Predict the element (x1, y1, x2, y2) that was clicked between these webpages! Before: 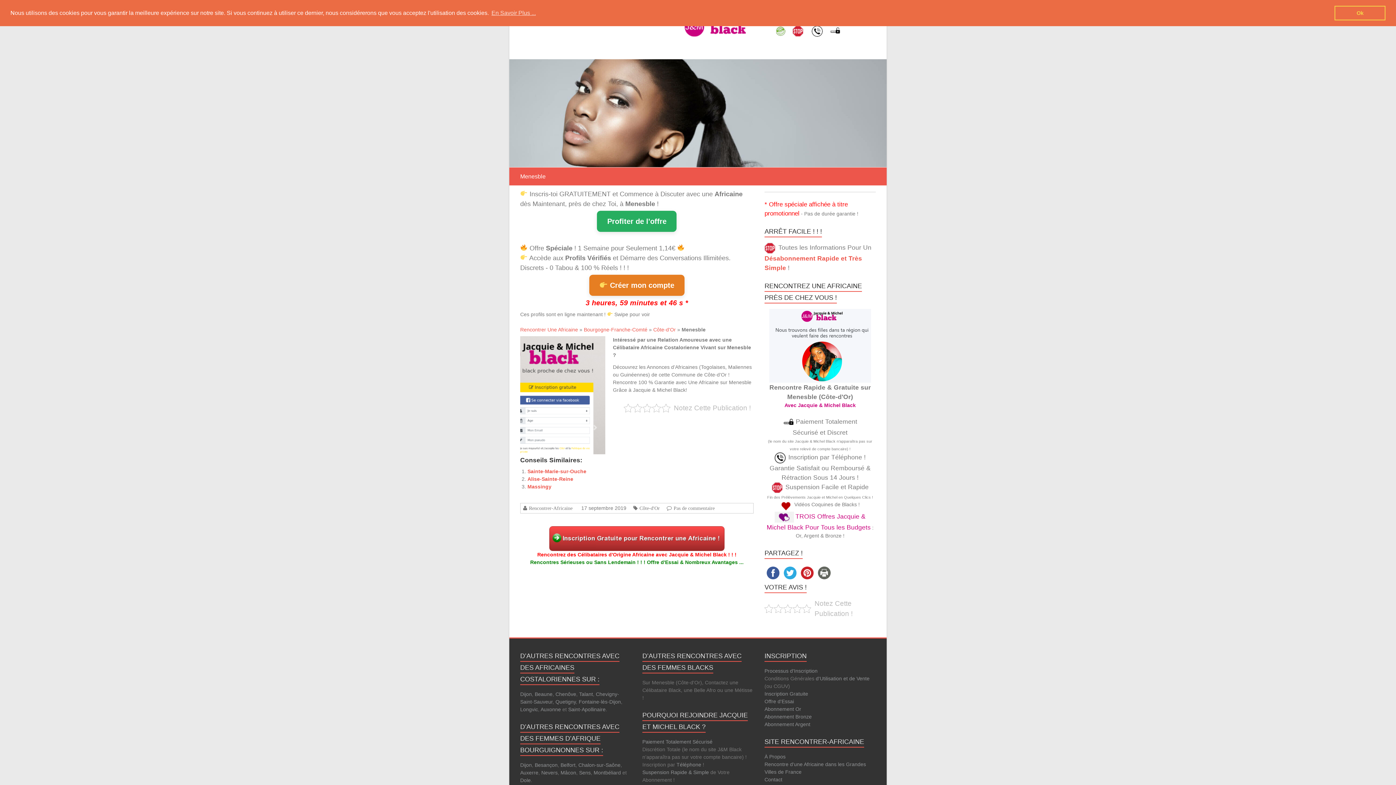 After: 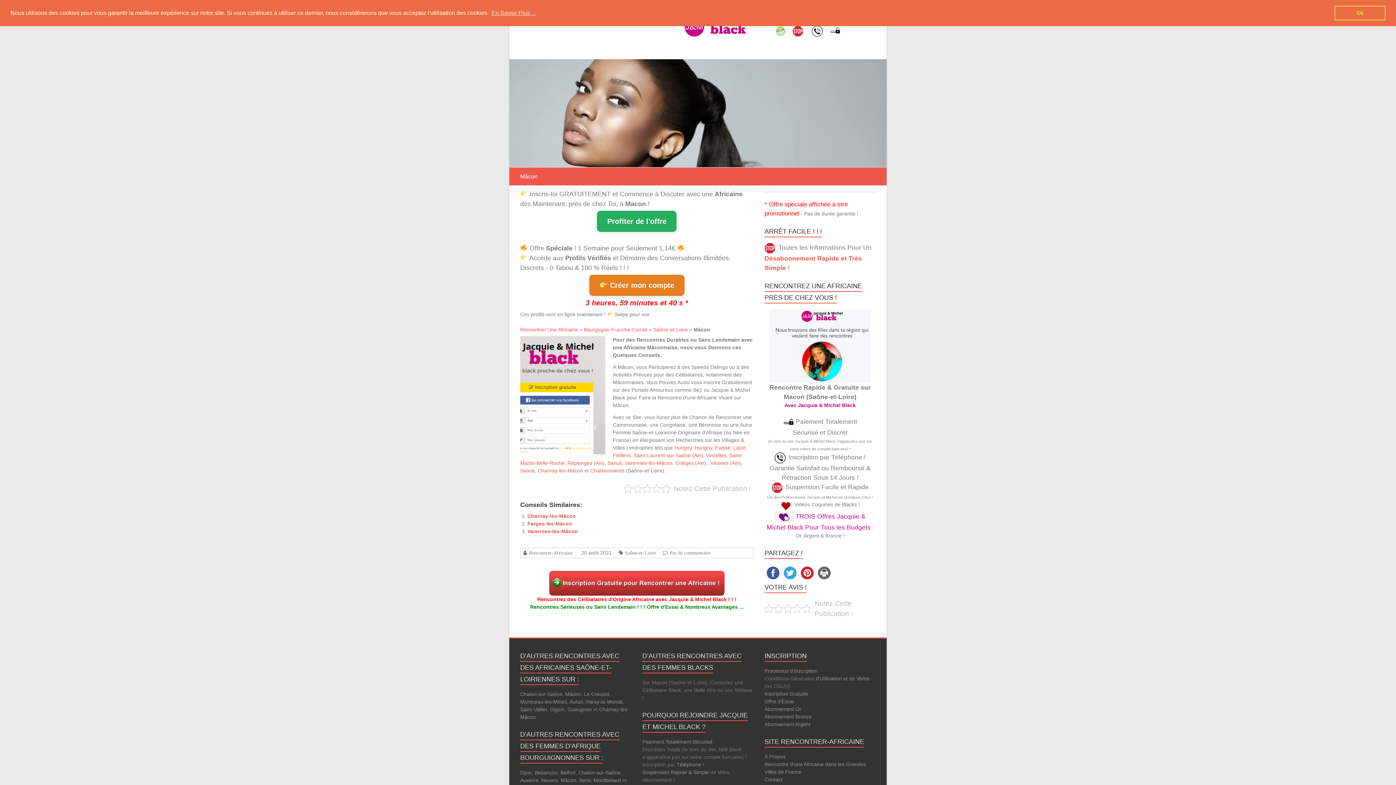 Action: bbox: (560, 770, 576, 776) label: Mâcon